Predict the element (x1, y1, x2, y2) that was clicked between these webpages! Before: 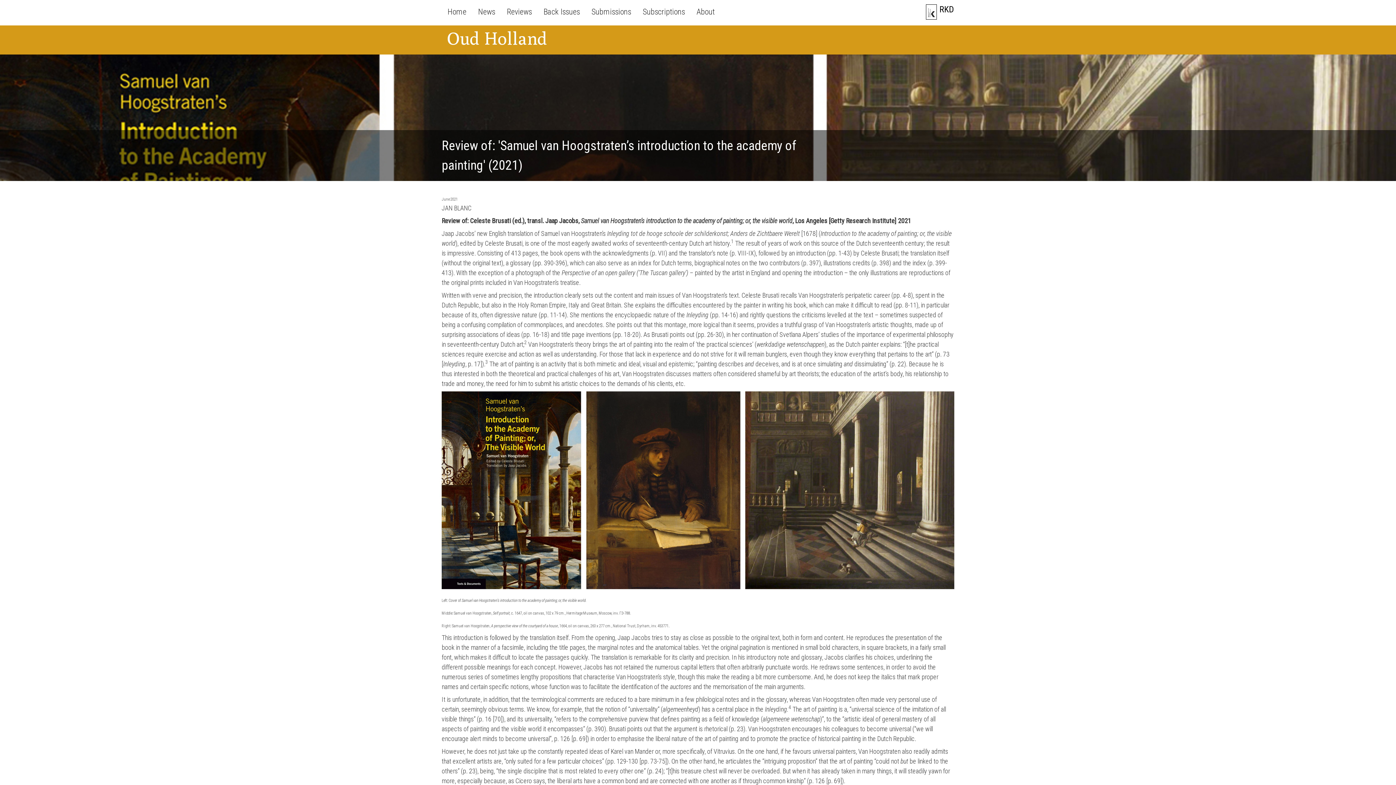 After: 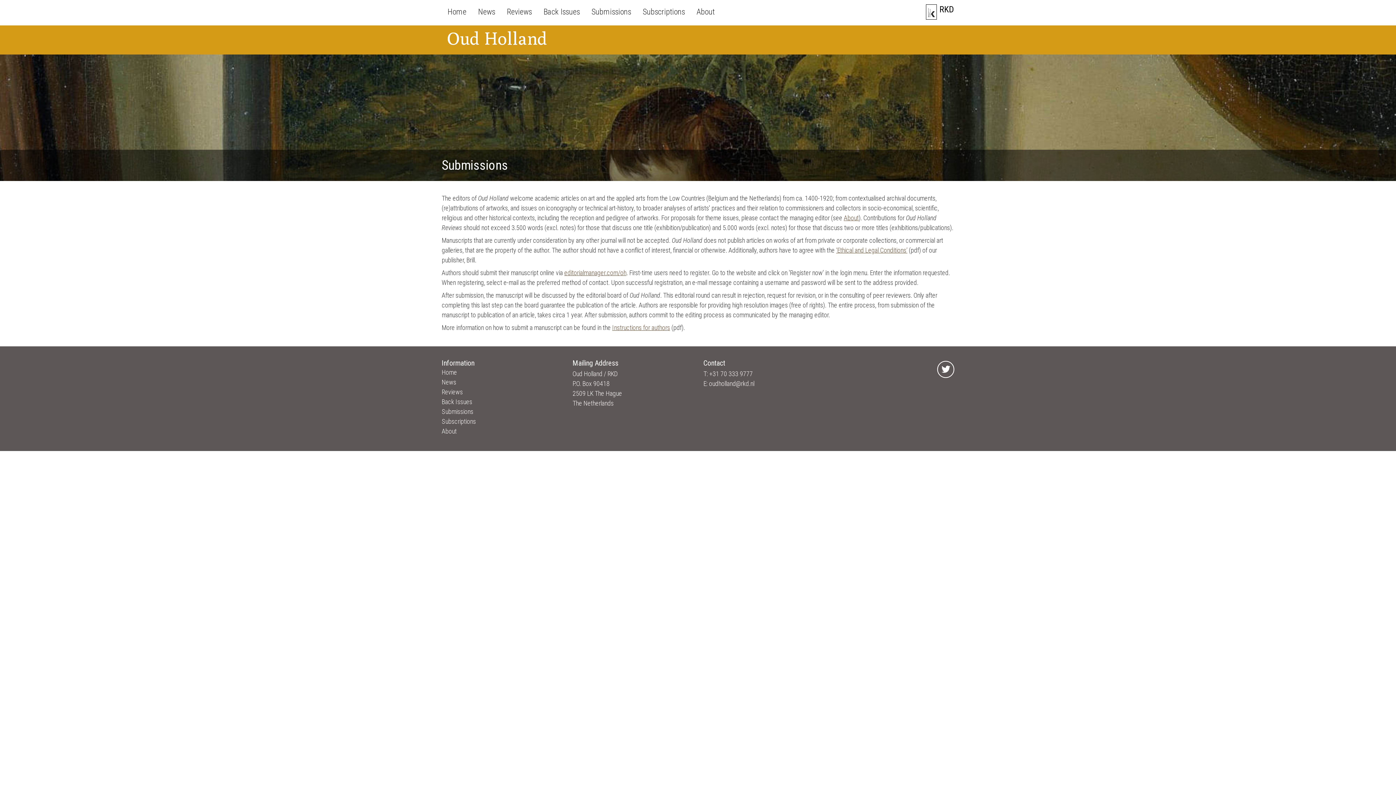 Action: bbox: (585, 0, 637, 23) label: Submissions